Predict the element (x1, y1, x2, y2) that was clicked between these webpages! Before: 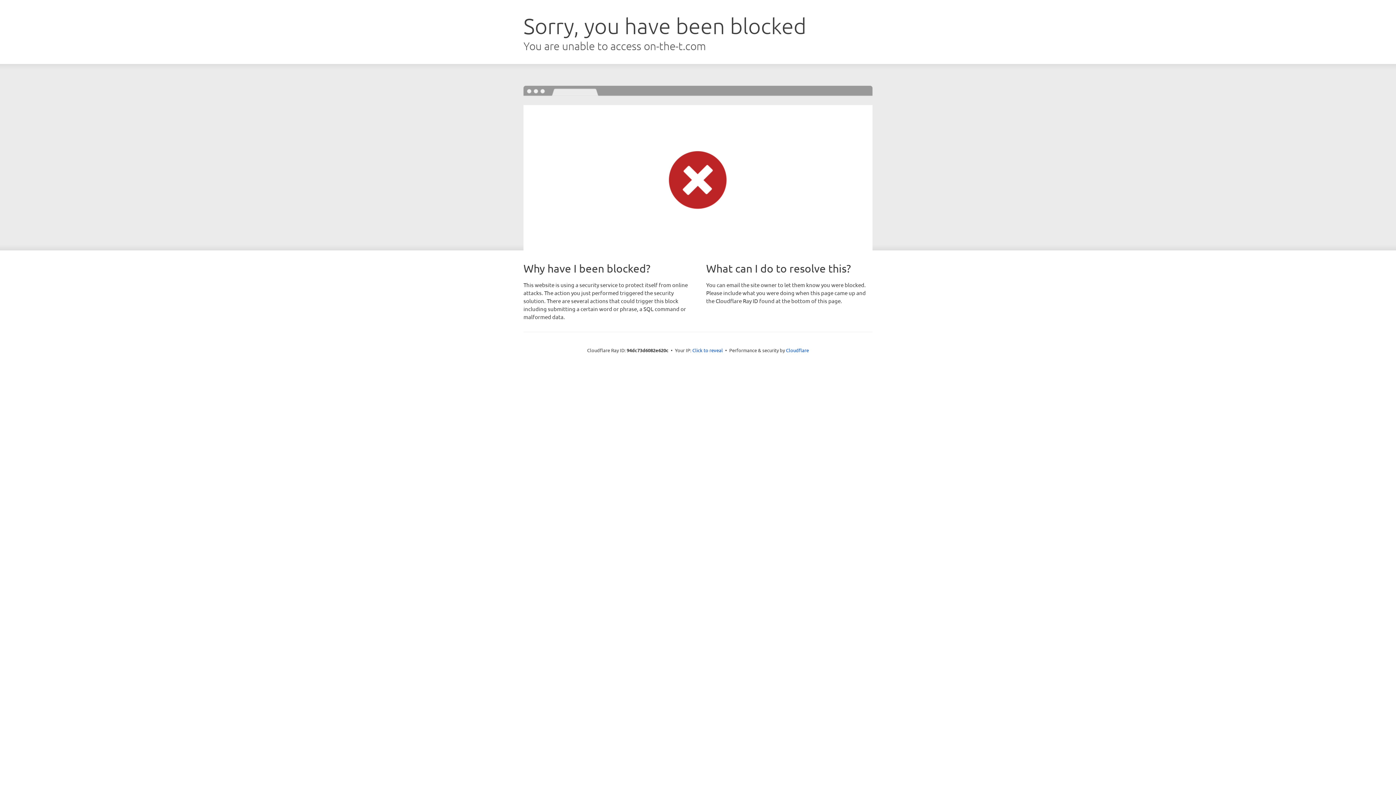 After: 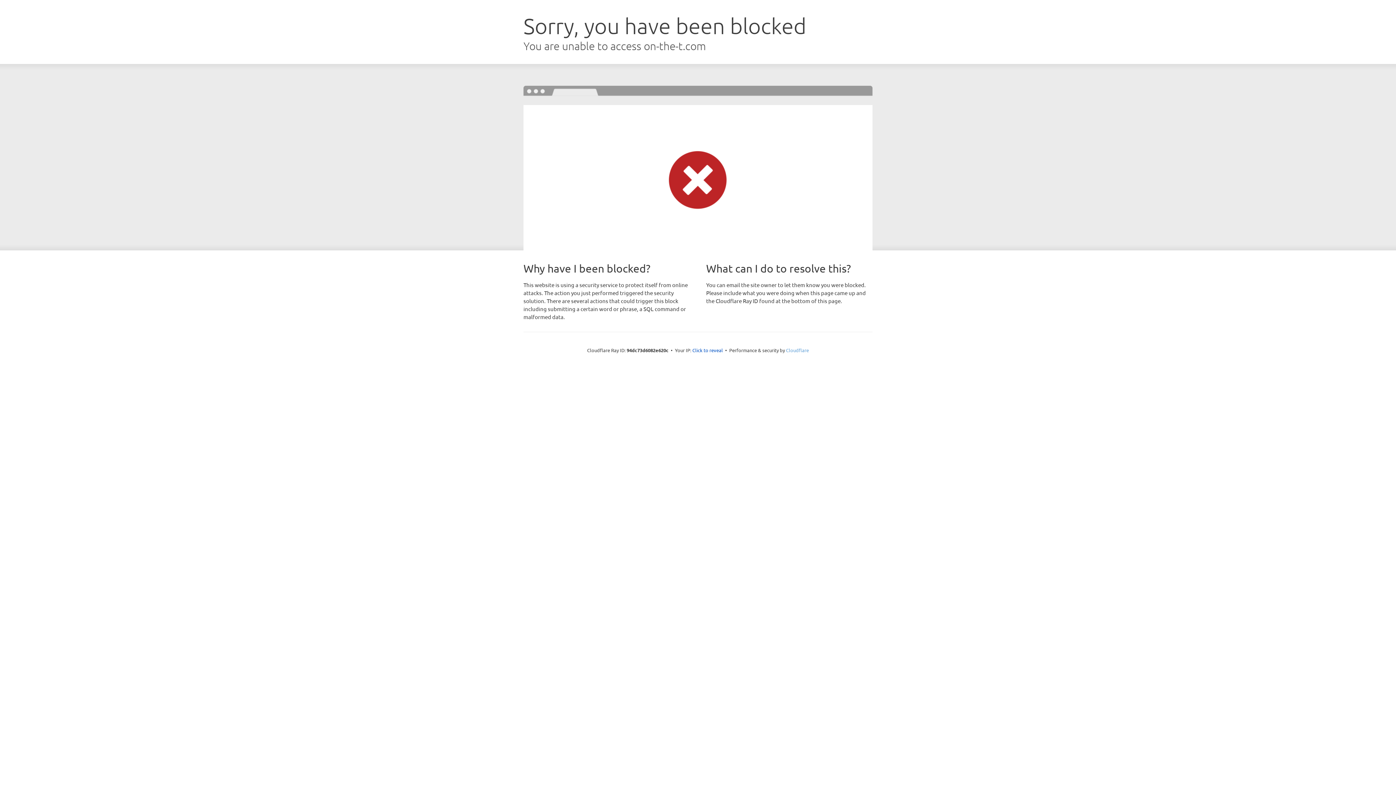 Action: label: Cloudflare bbox: (786, 347, 809, 353)